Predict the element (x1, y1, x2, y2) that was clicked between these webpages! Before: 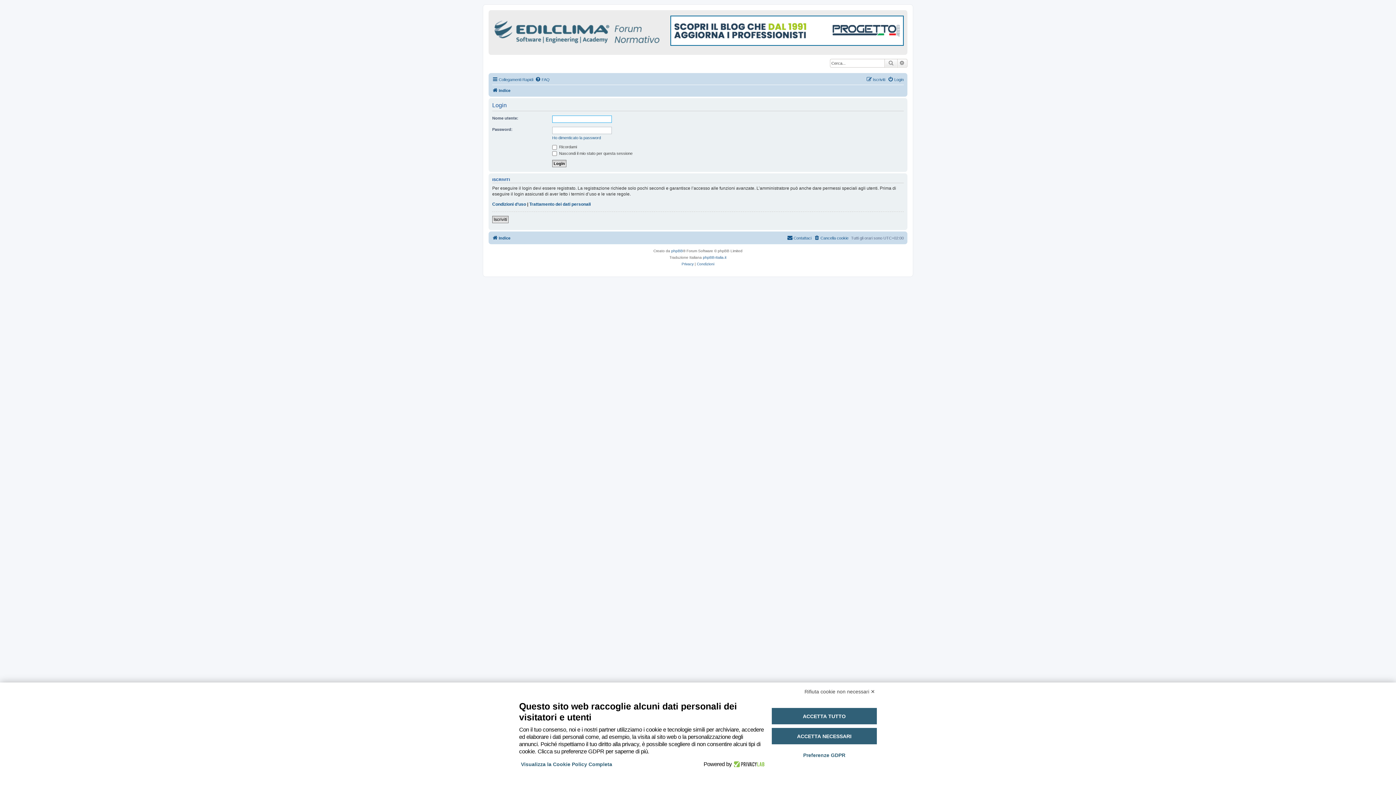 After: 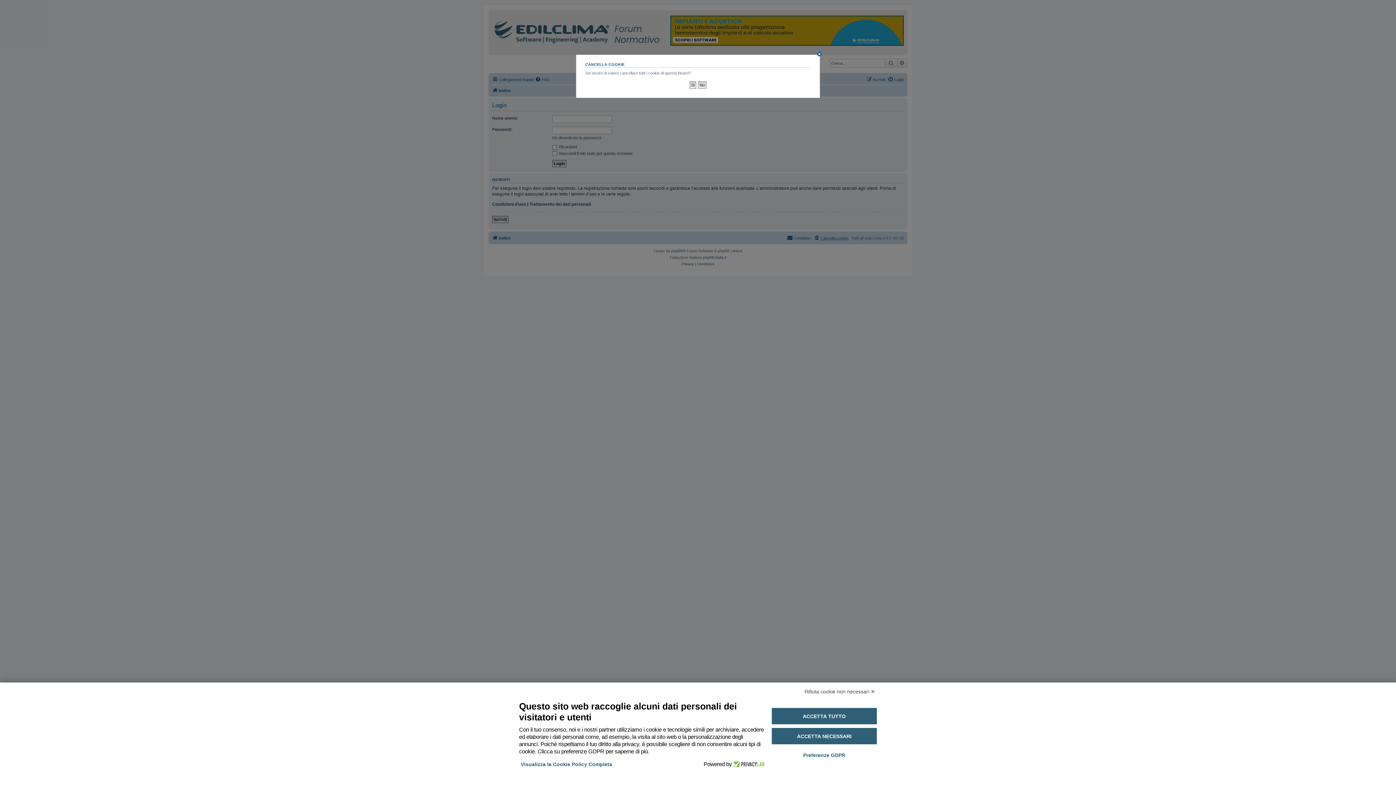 Action: label: Cancella cookie bbox: (814, 233, 848, 242)